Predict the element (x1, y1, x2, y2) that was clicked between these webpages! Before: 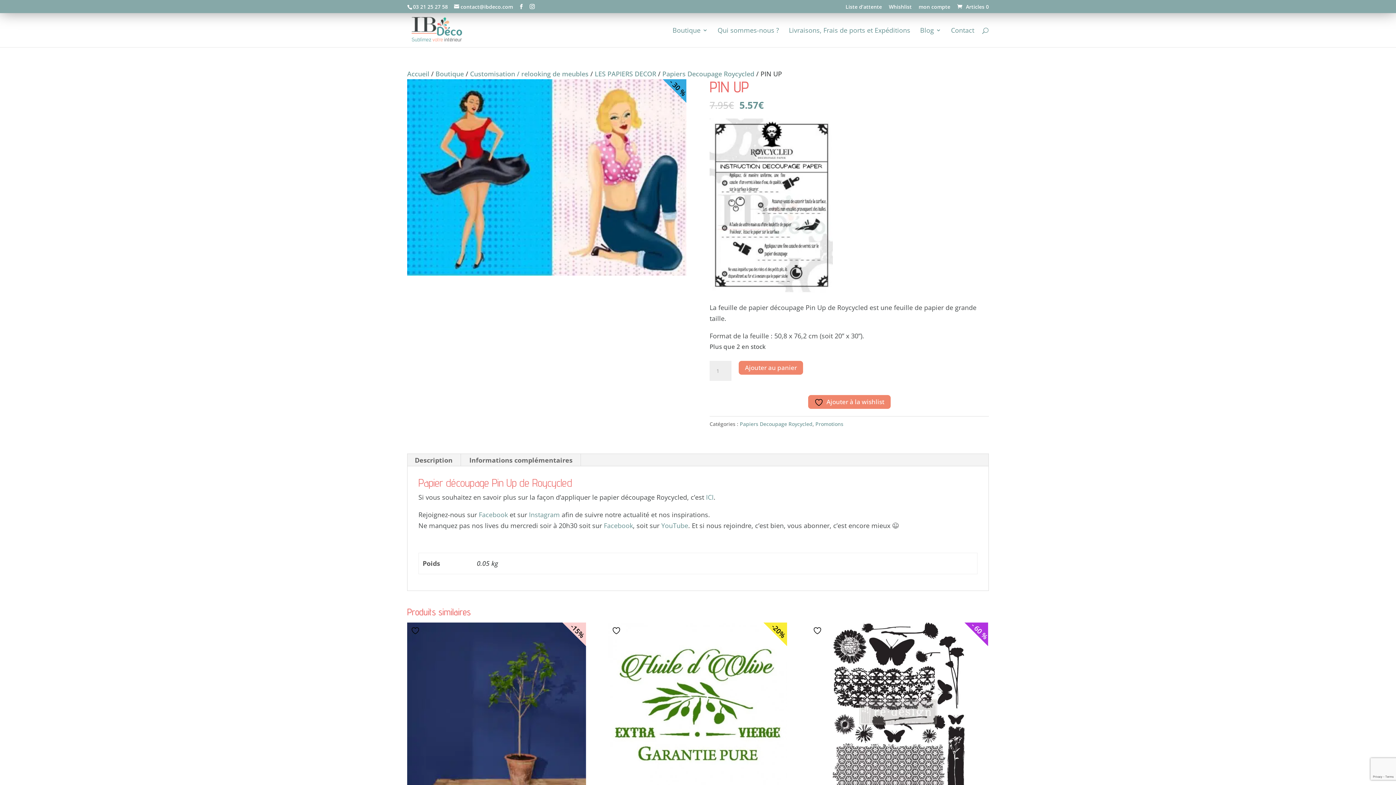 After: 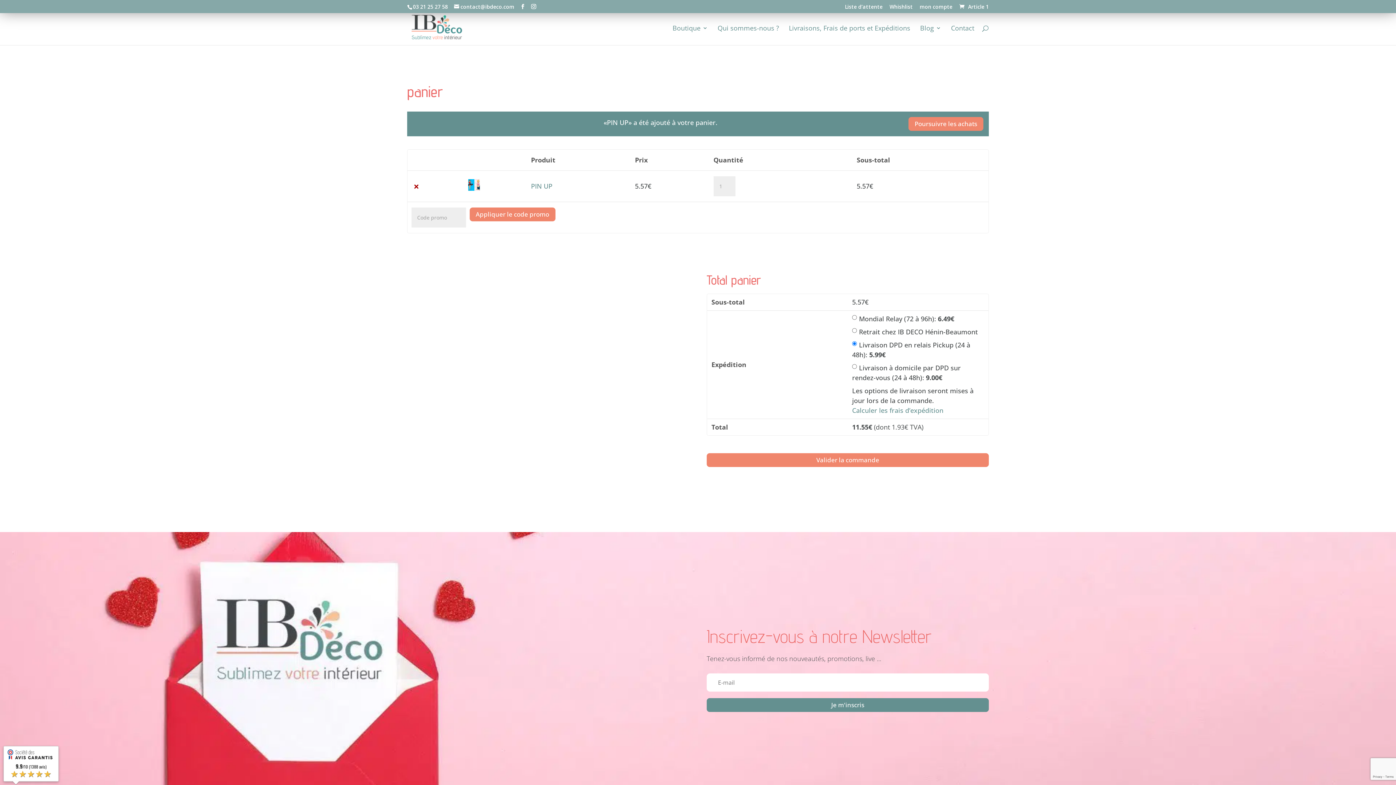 Action: label: Ajouter au panier bbox: (738, 361, 803, 374)